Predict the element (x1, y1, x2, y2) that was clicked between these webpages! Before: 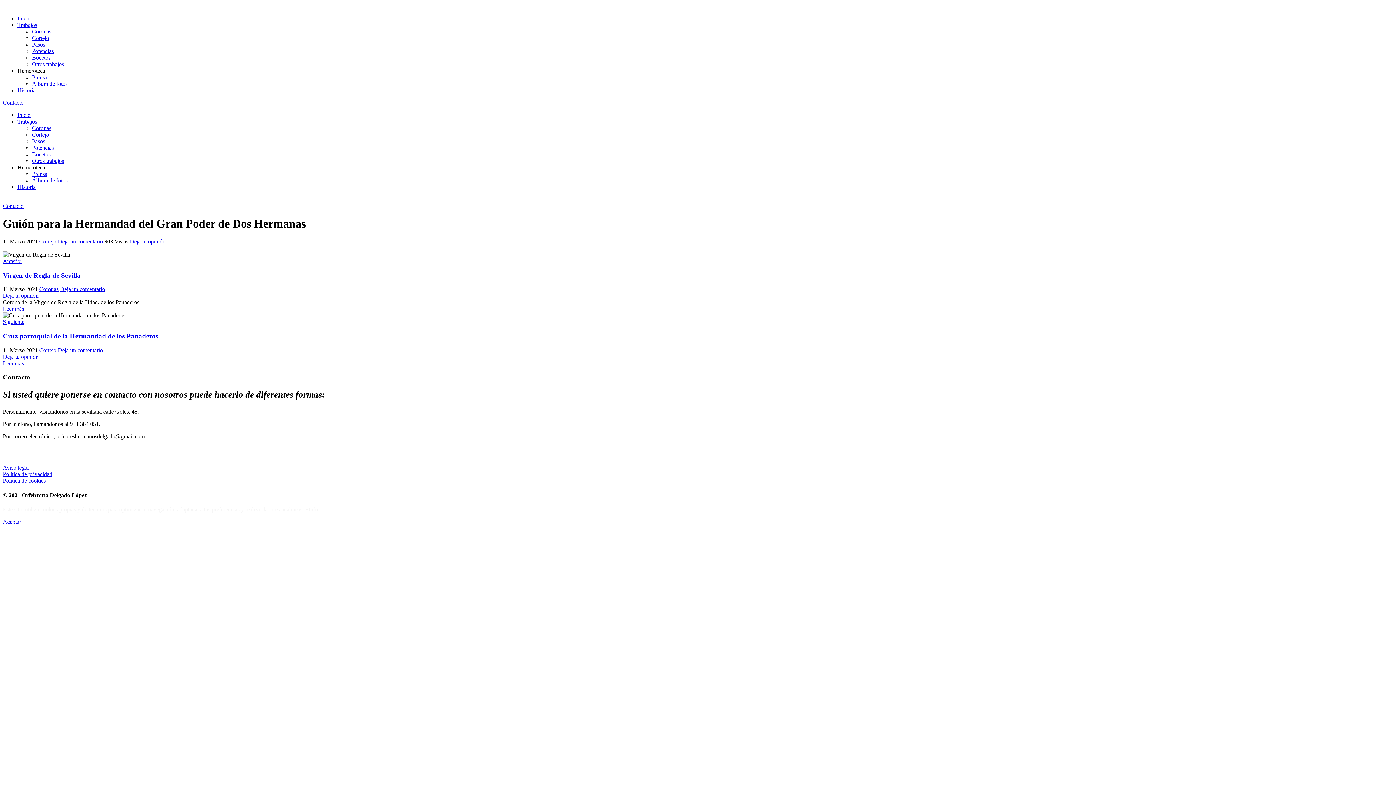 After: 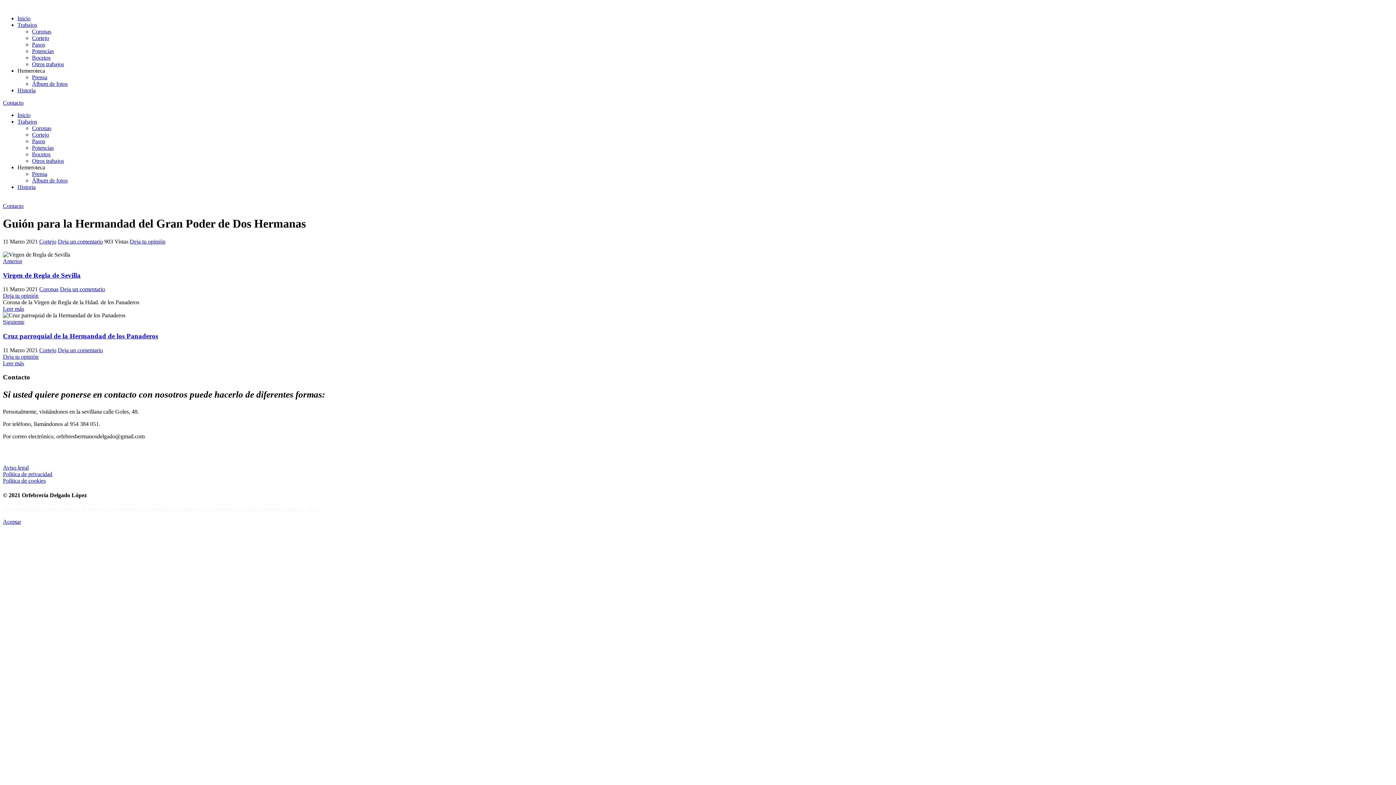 Action: bbox: (57, 238, 102, 244) label: Deja un comentario